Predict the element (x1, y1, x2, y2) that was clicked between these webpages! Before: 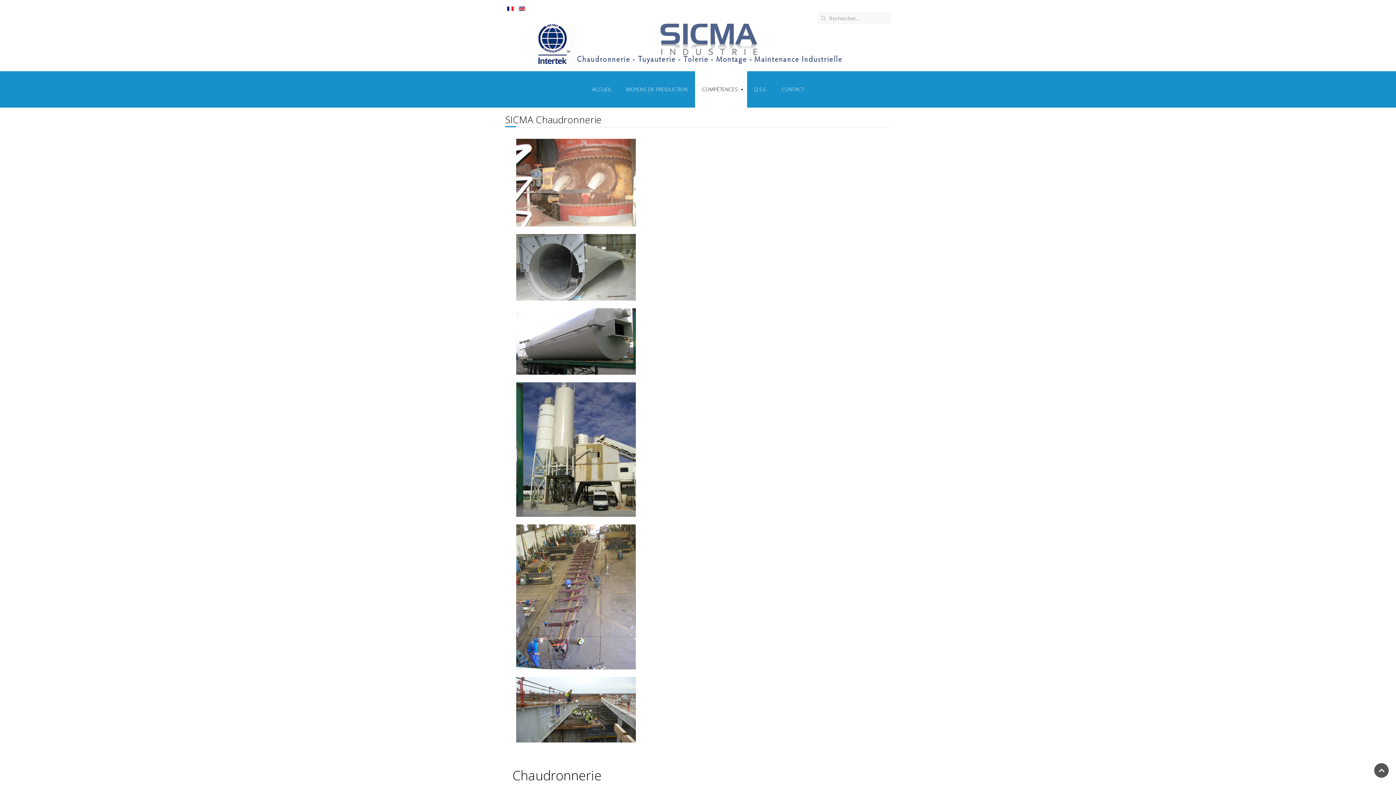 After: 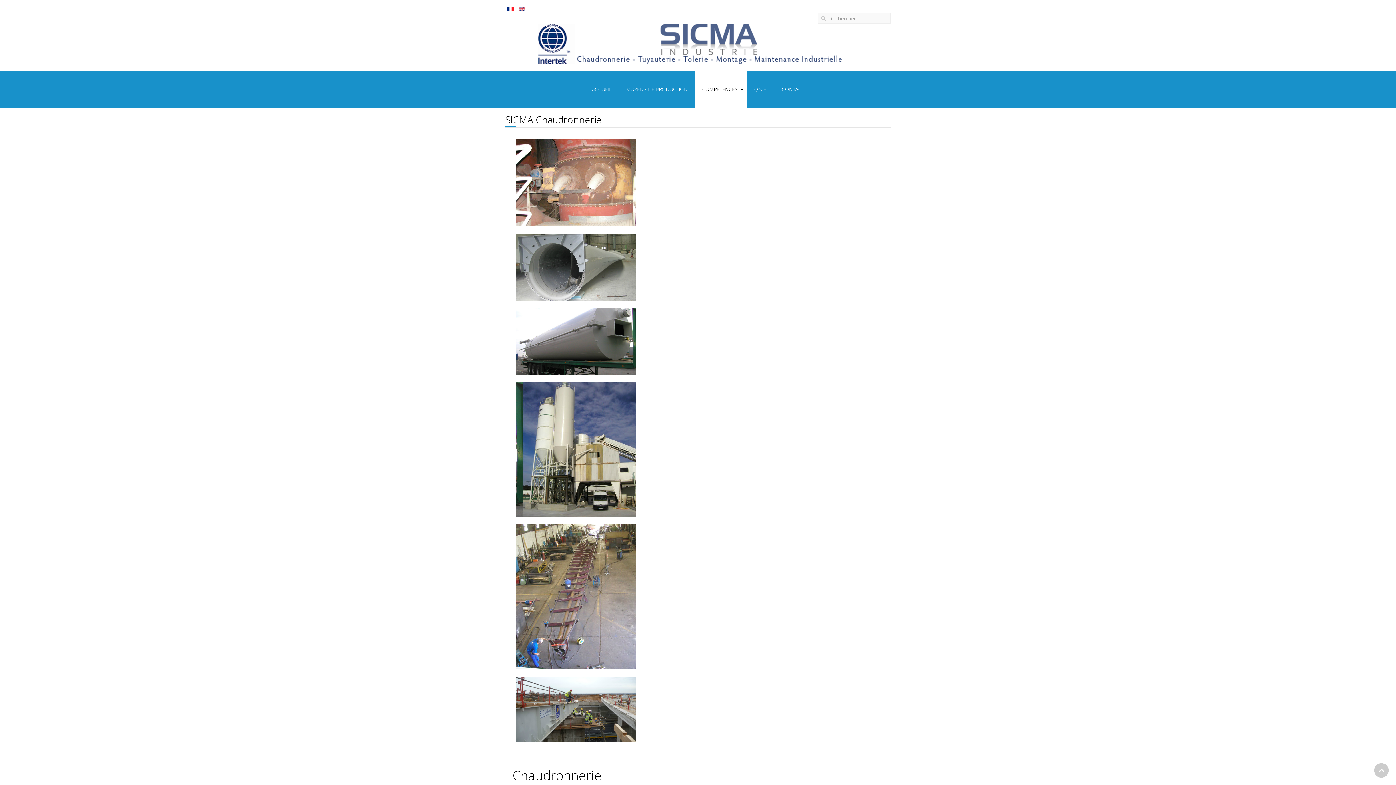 Action: bbox: (1374, 763, 1389, 778)